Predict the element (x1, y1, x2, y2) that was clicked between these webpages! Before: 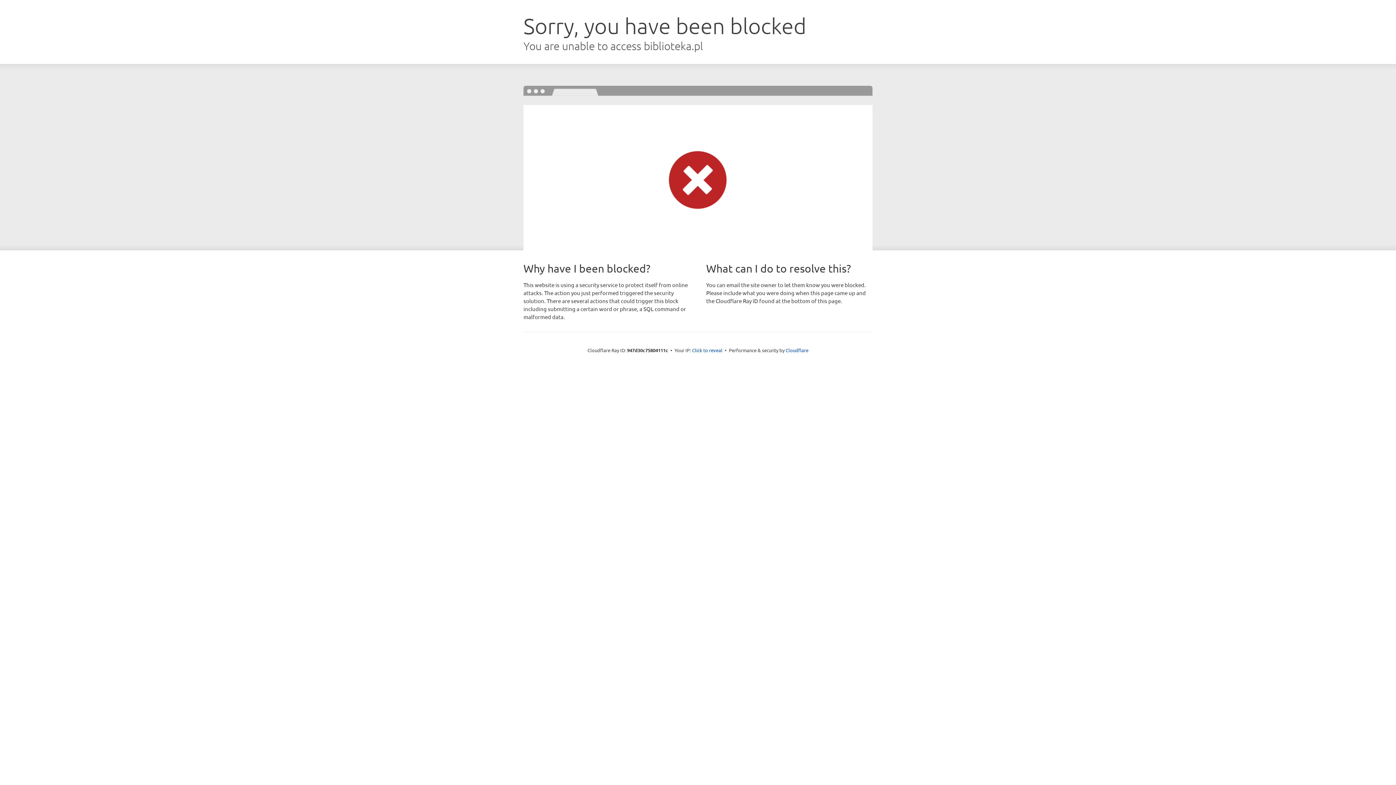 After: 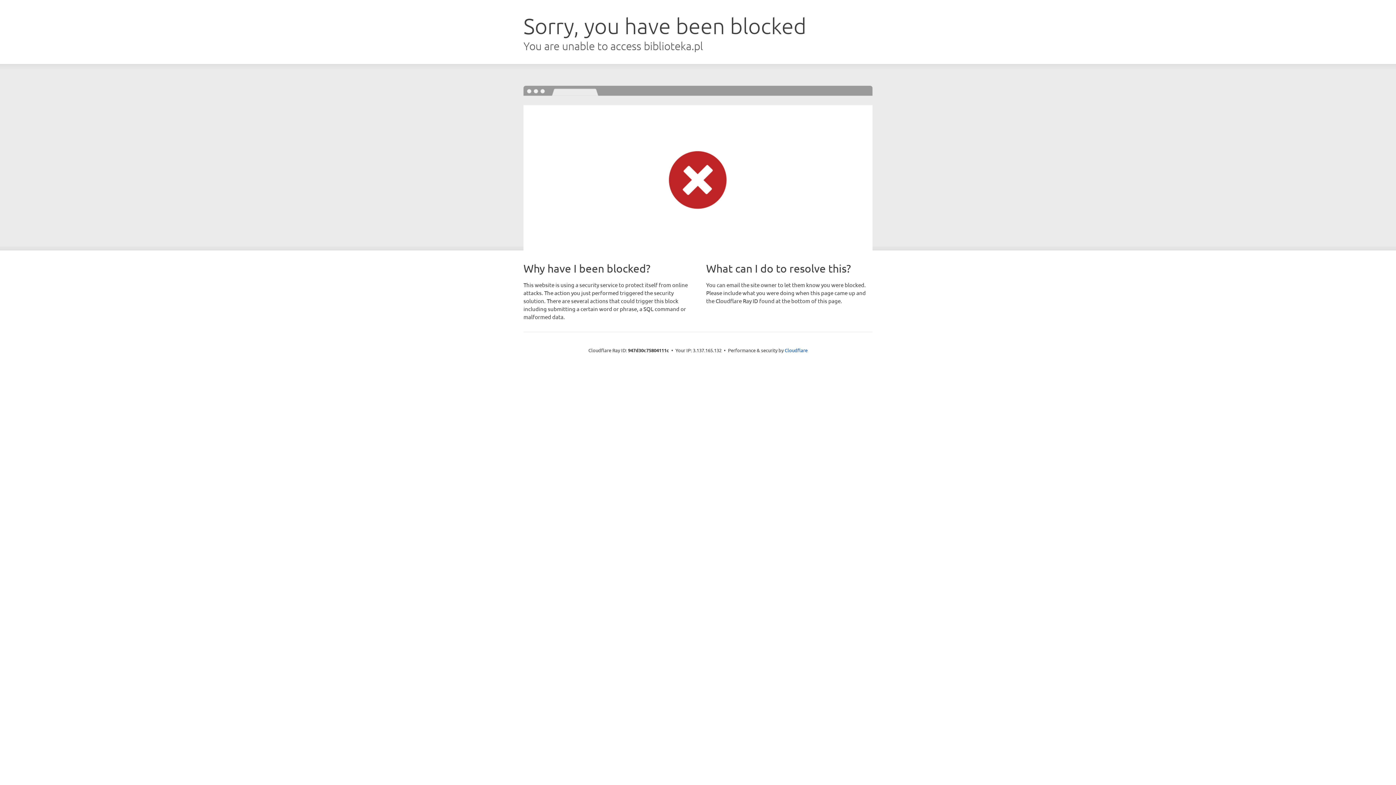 Action: label: Click to reveal bbox: (692, 346, 722, 353)